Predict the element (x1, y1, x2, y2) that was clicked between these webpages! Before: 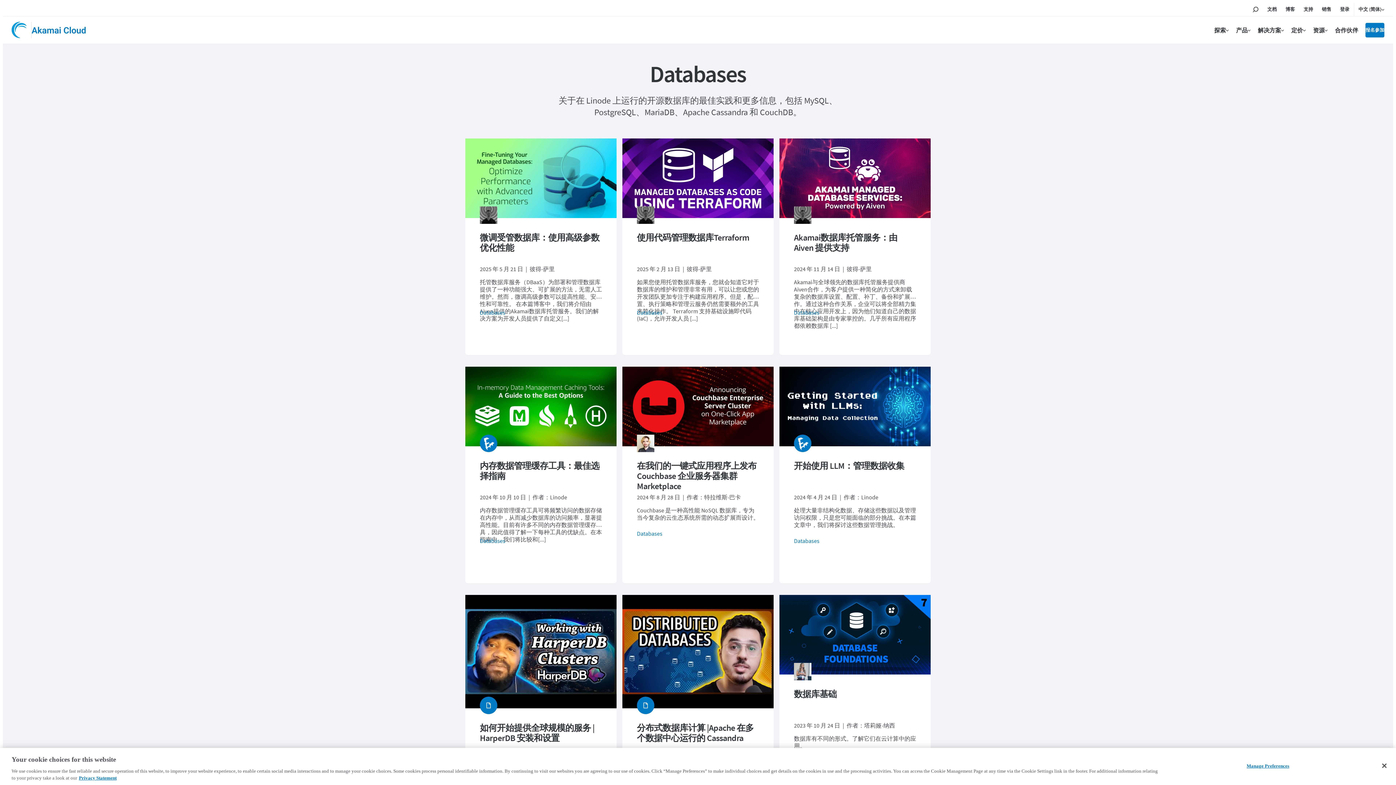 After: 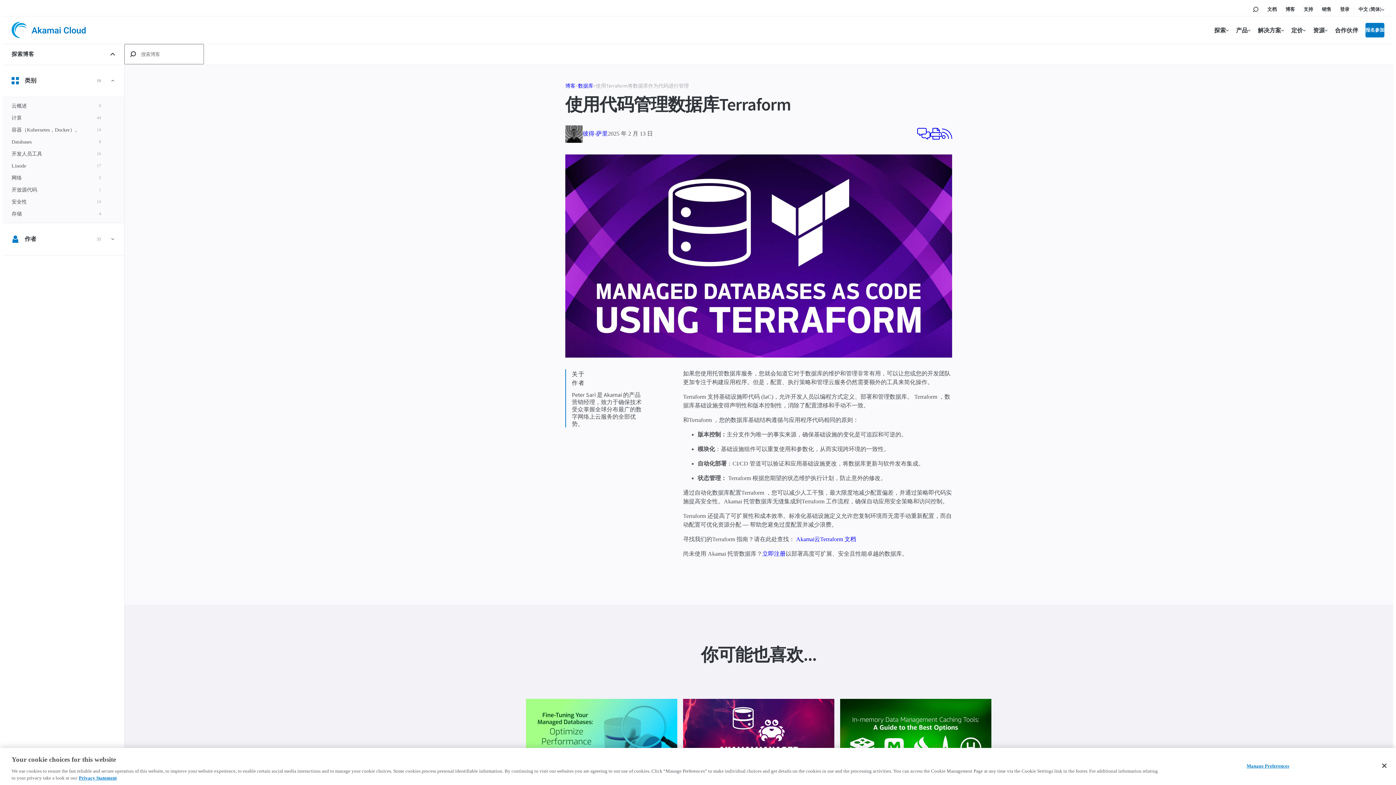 Action: label: 使用代码管理数据库Terraform
2025 年 2 月 13 日  彼得-萨里
如果您使用托管数据库服务，您就会知道它对于数据库的维护和管理非常有用，可以让您或您的开发团队更加专注于构建应用程序。但是，配置、执行策略和管理云服务仍然需要额外的工具来简化操作。 Terraform 支持基础设施即代码 (IaC)，允许开发人员 [...]
Databases bbox: (622, 138, 773, 355)